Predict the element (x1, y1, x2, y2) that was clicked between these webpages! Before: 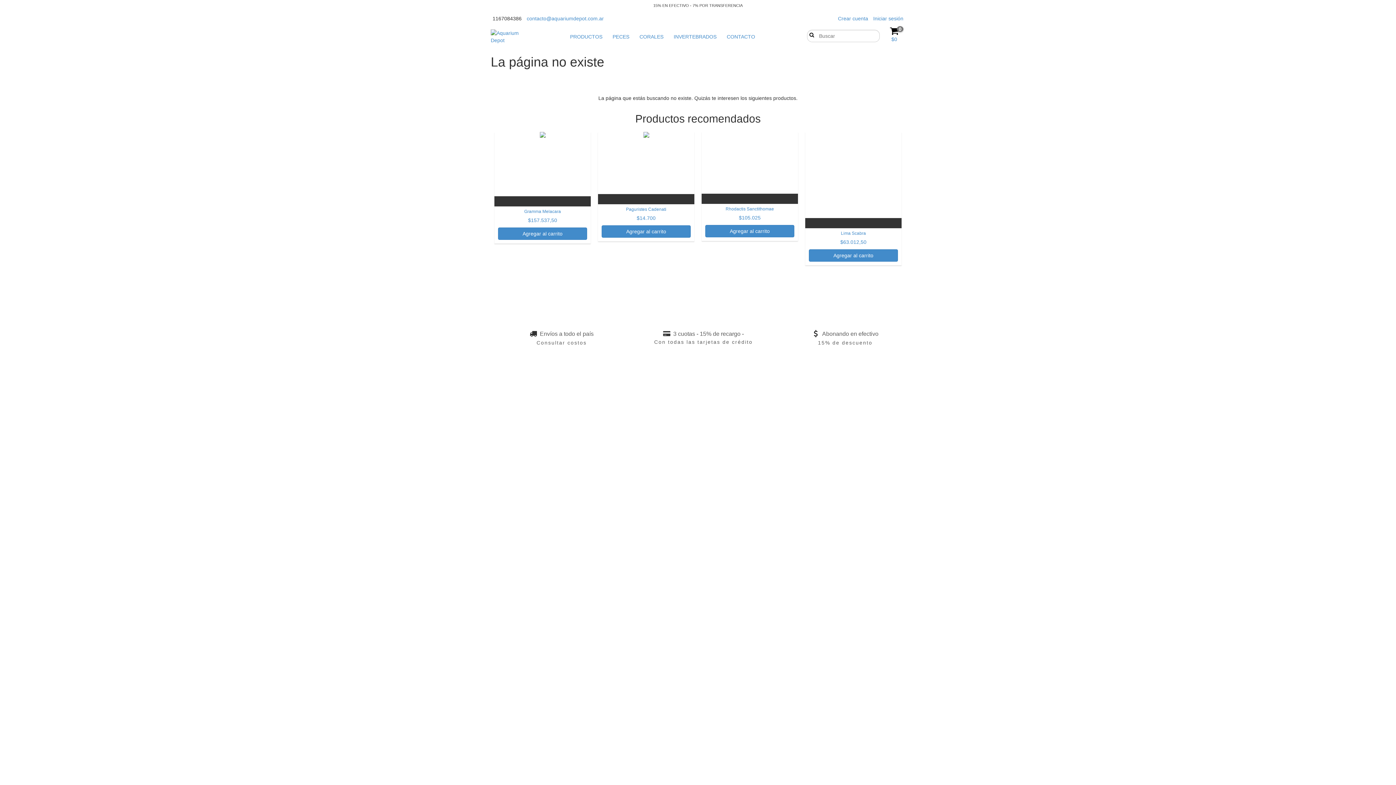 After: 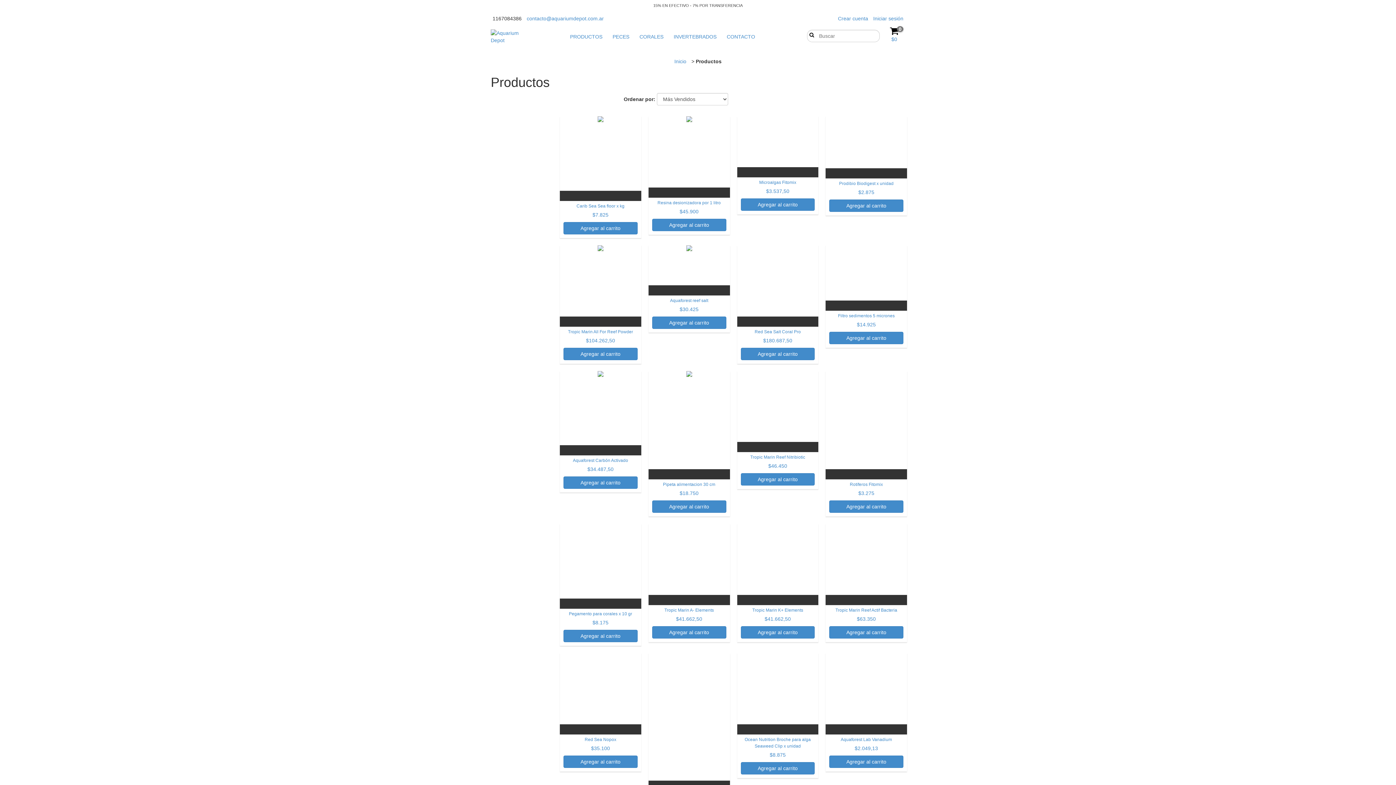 Action: label: PRODUCTOS bbox: (565, 29, 606, 44)